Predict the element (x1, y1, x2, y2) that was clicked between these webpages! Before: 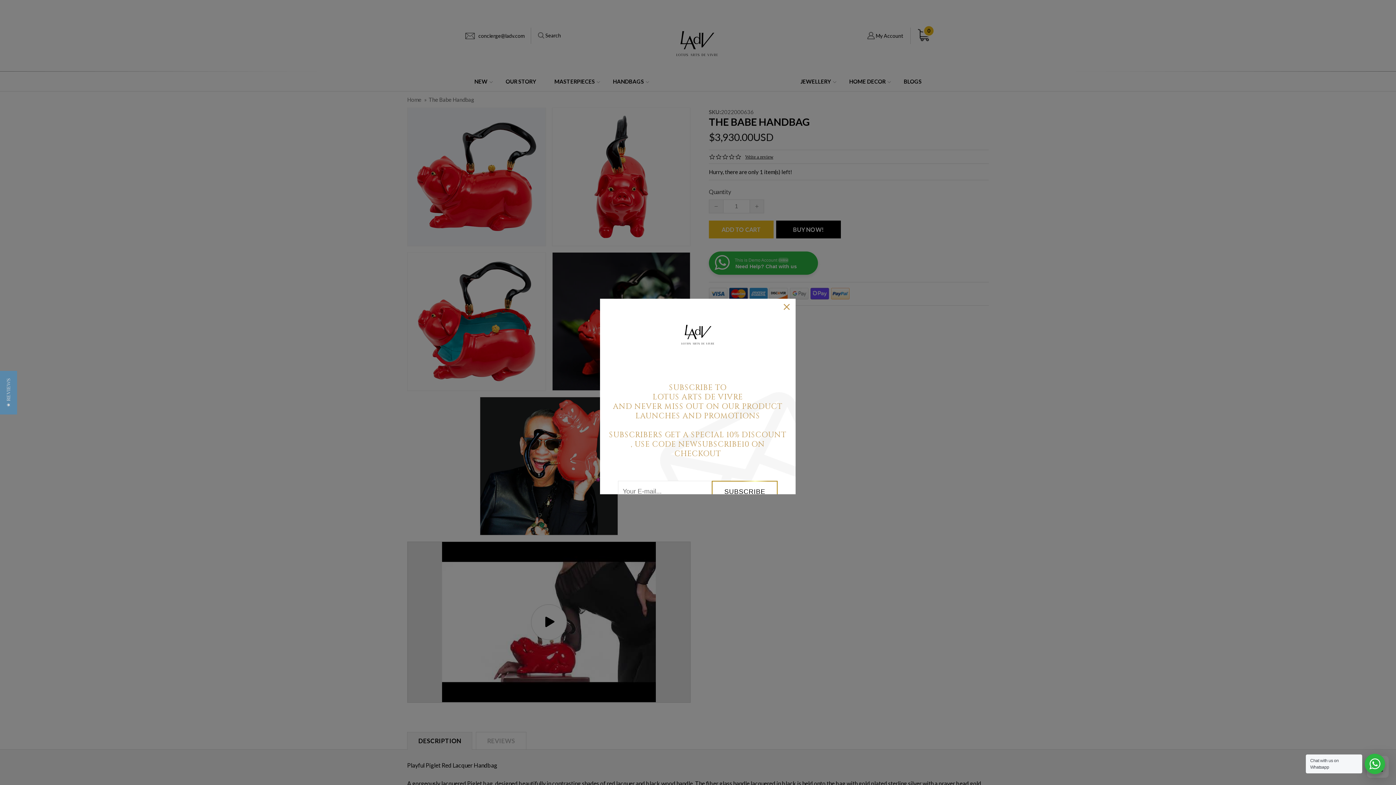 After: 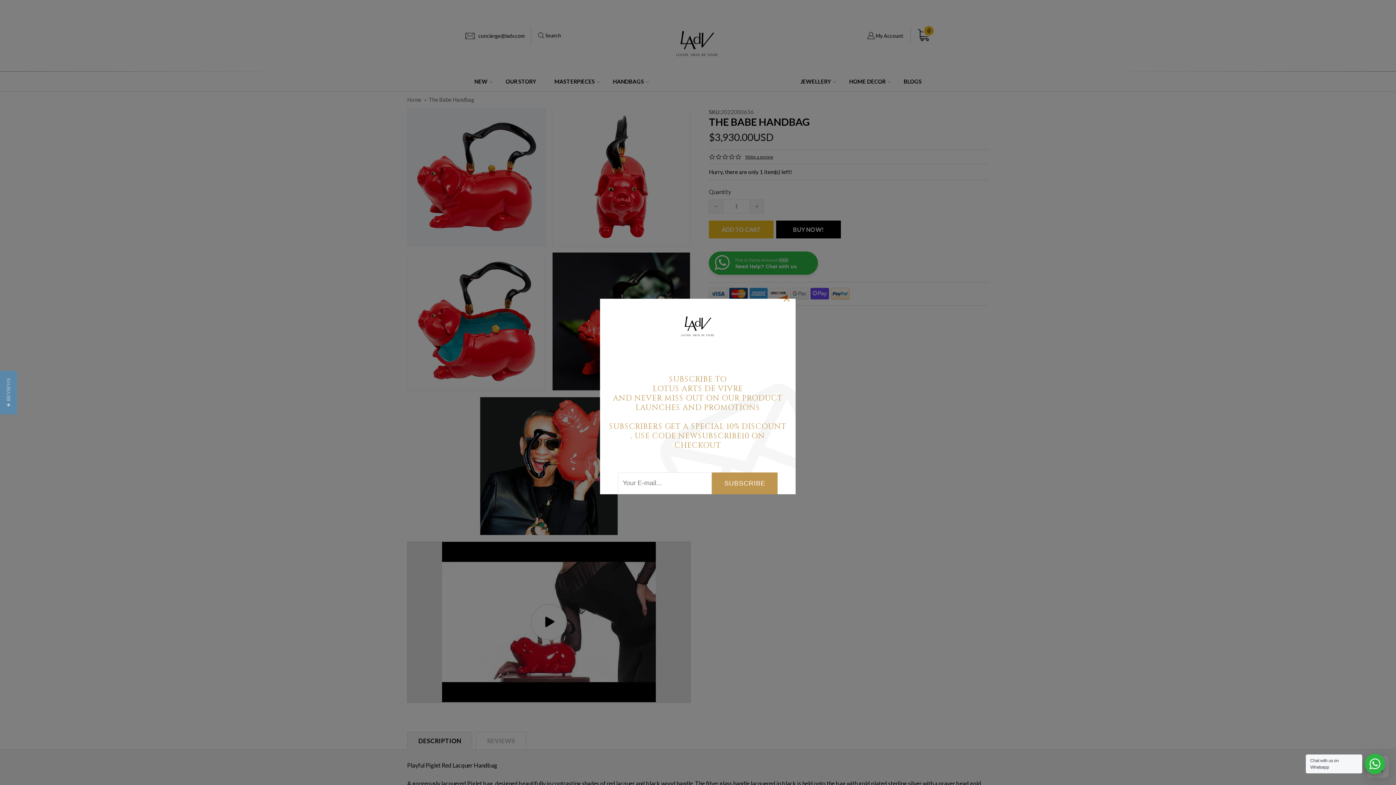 Action: label: SUBSCRIBE bbox: (712, 481, 778, 502)